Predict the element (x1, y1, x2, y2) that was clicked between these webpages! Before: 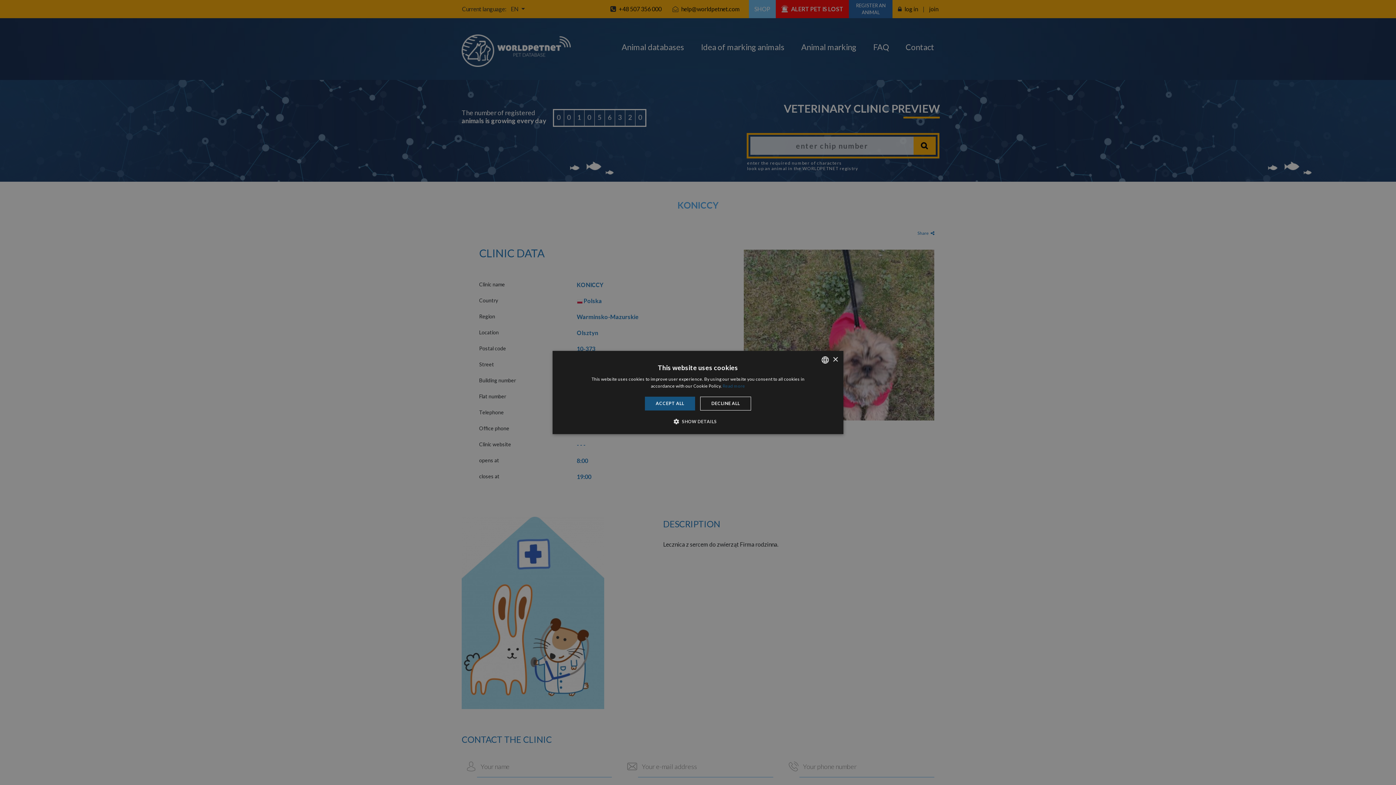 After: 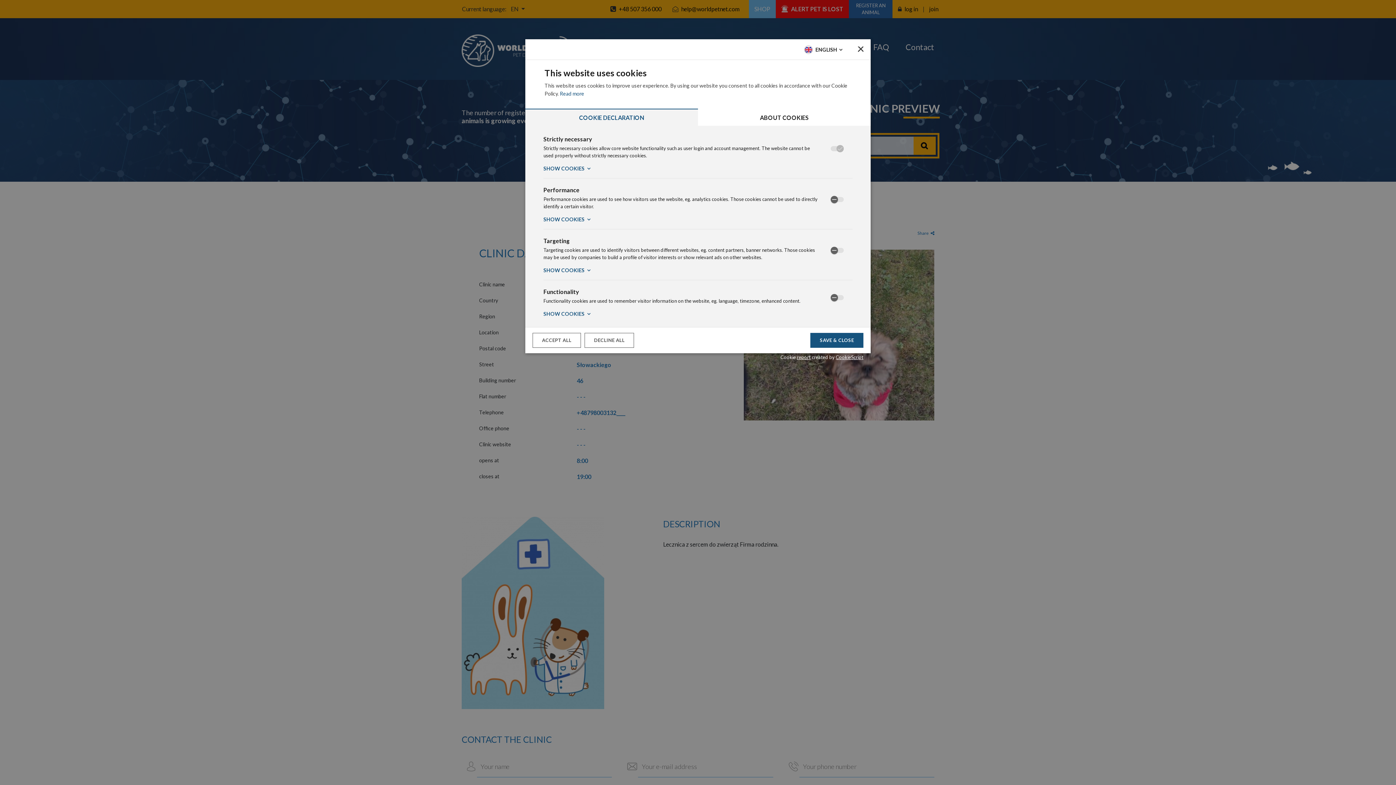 Action: bbox: (679, 418, 716, 425) label:  SHOW DETAILS